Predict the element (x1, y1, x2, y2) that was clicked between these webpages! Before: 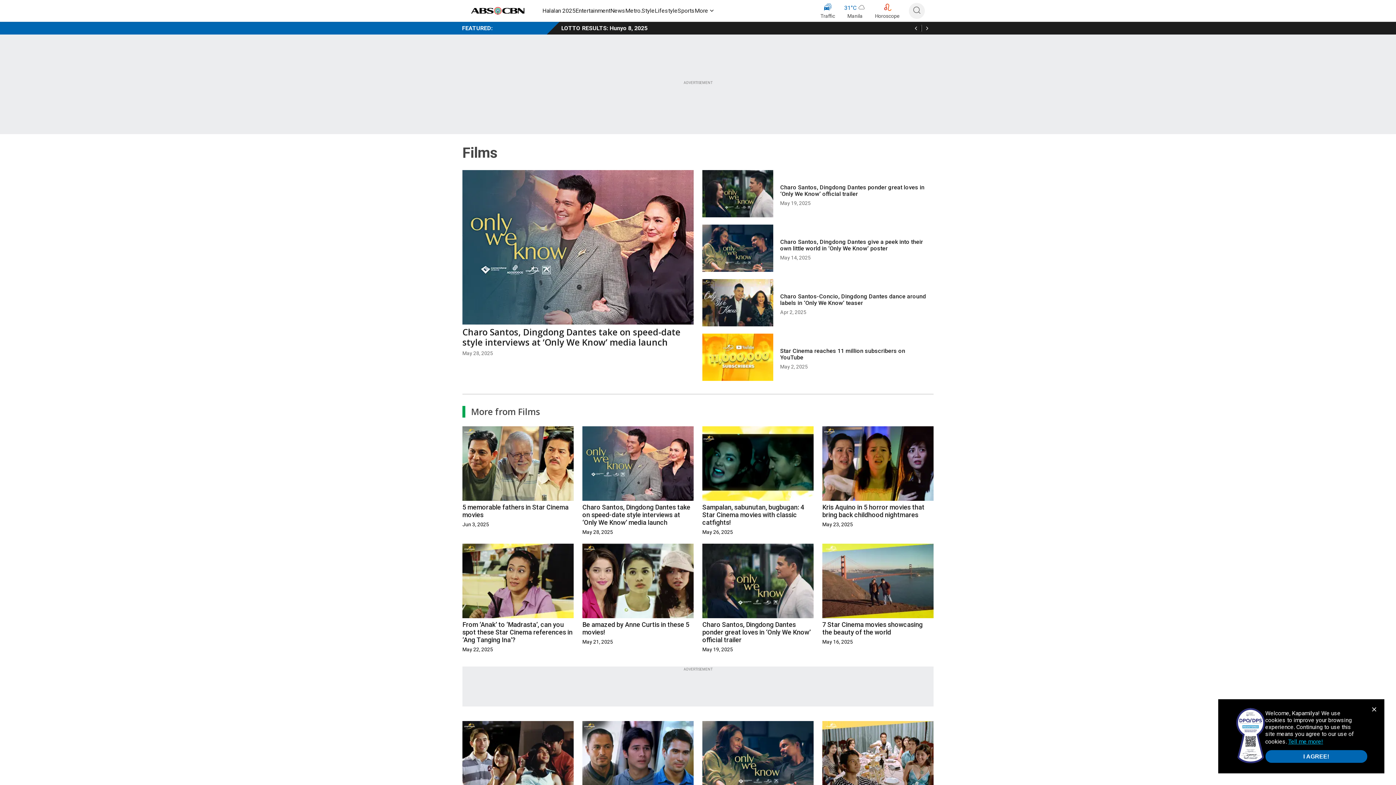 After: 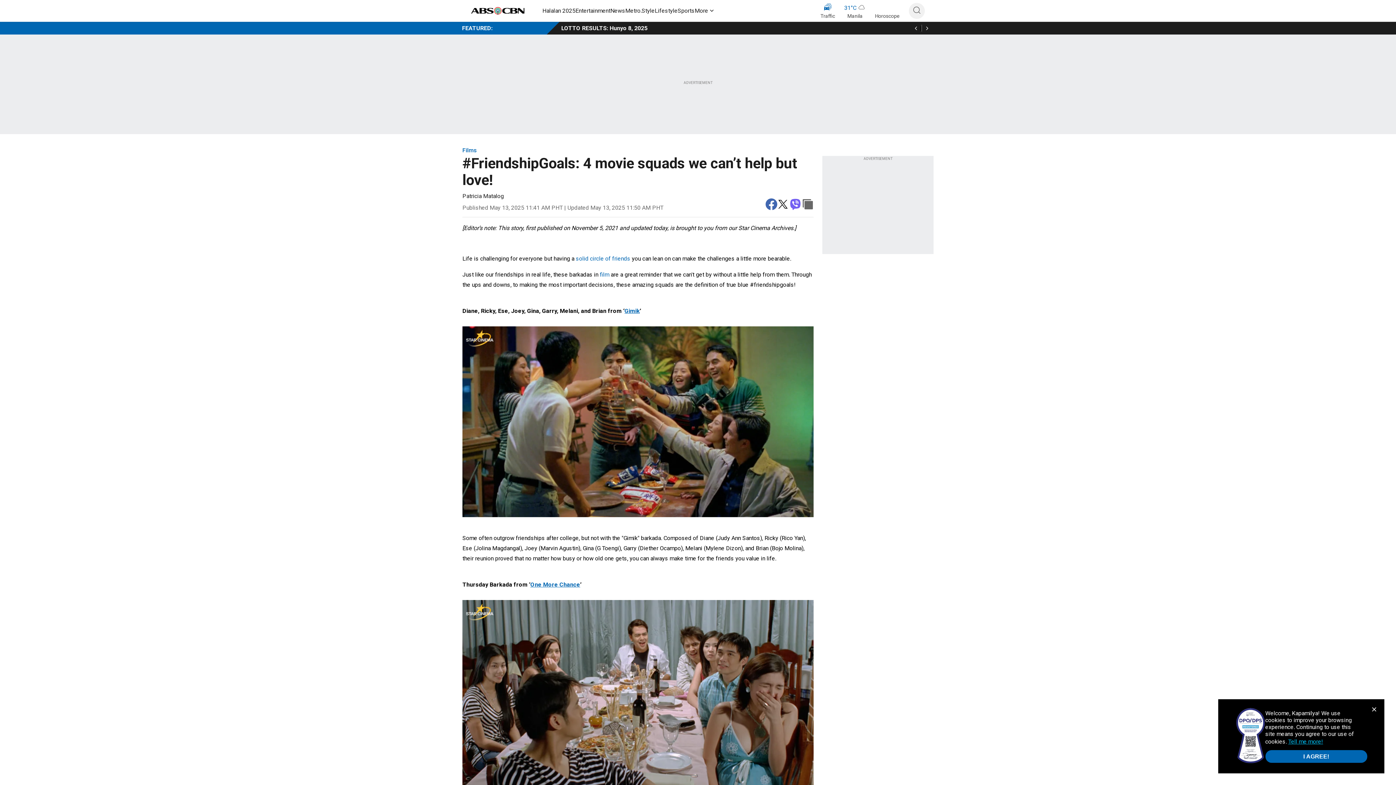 Action: bbox: (822, 721, 933, 795)